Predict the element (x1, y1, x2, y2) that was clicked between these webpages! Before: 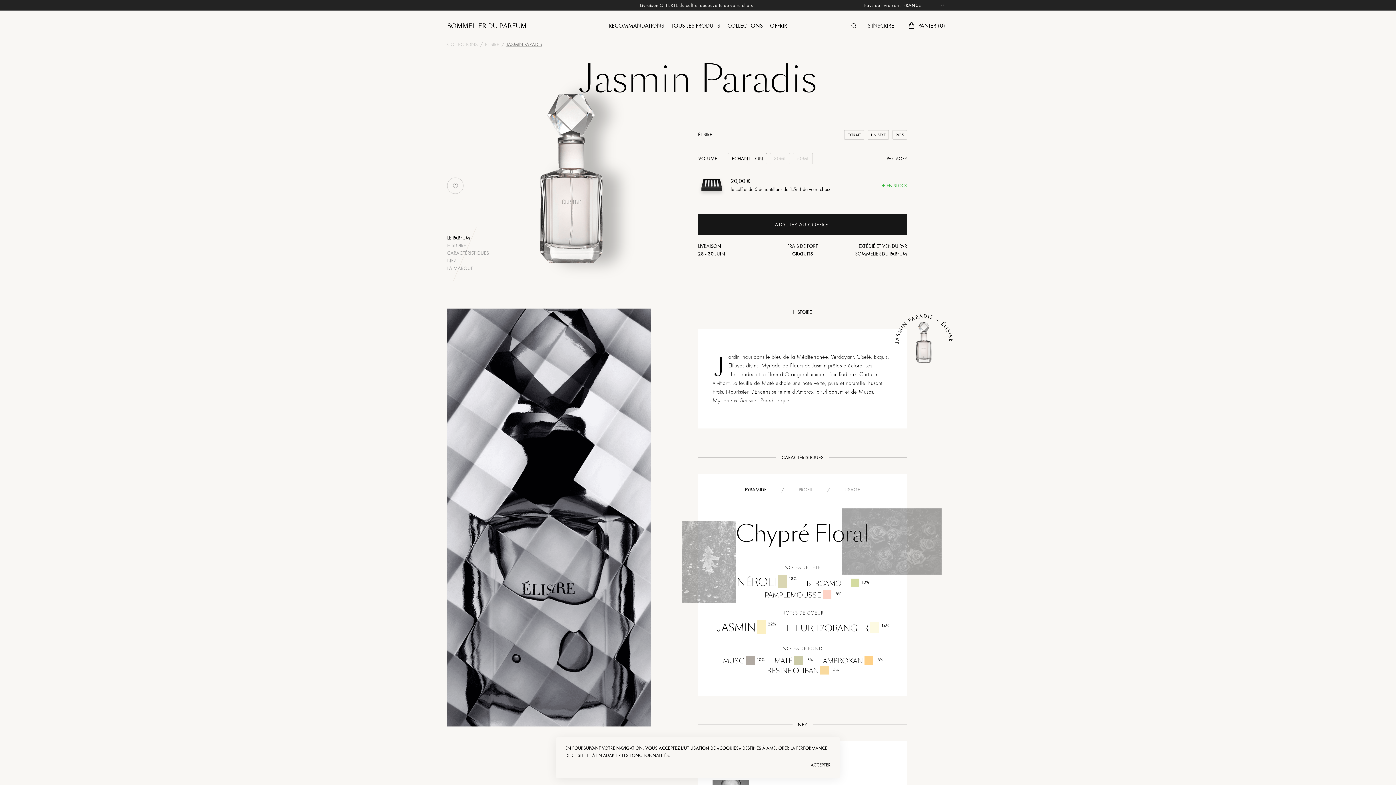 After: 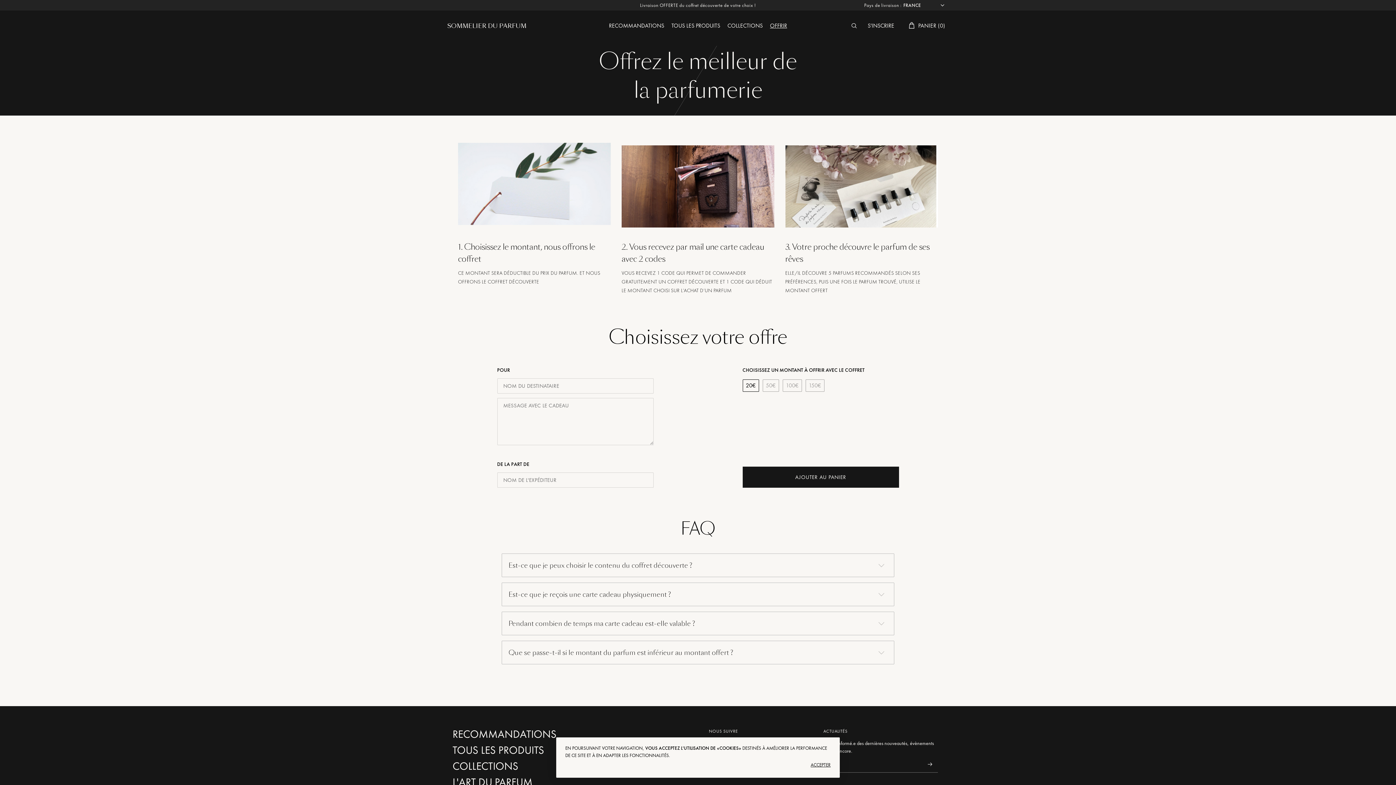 Action: bbox: (766, 21, 790, 29) label: OFFRIR